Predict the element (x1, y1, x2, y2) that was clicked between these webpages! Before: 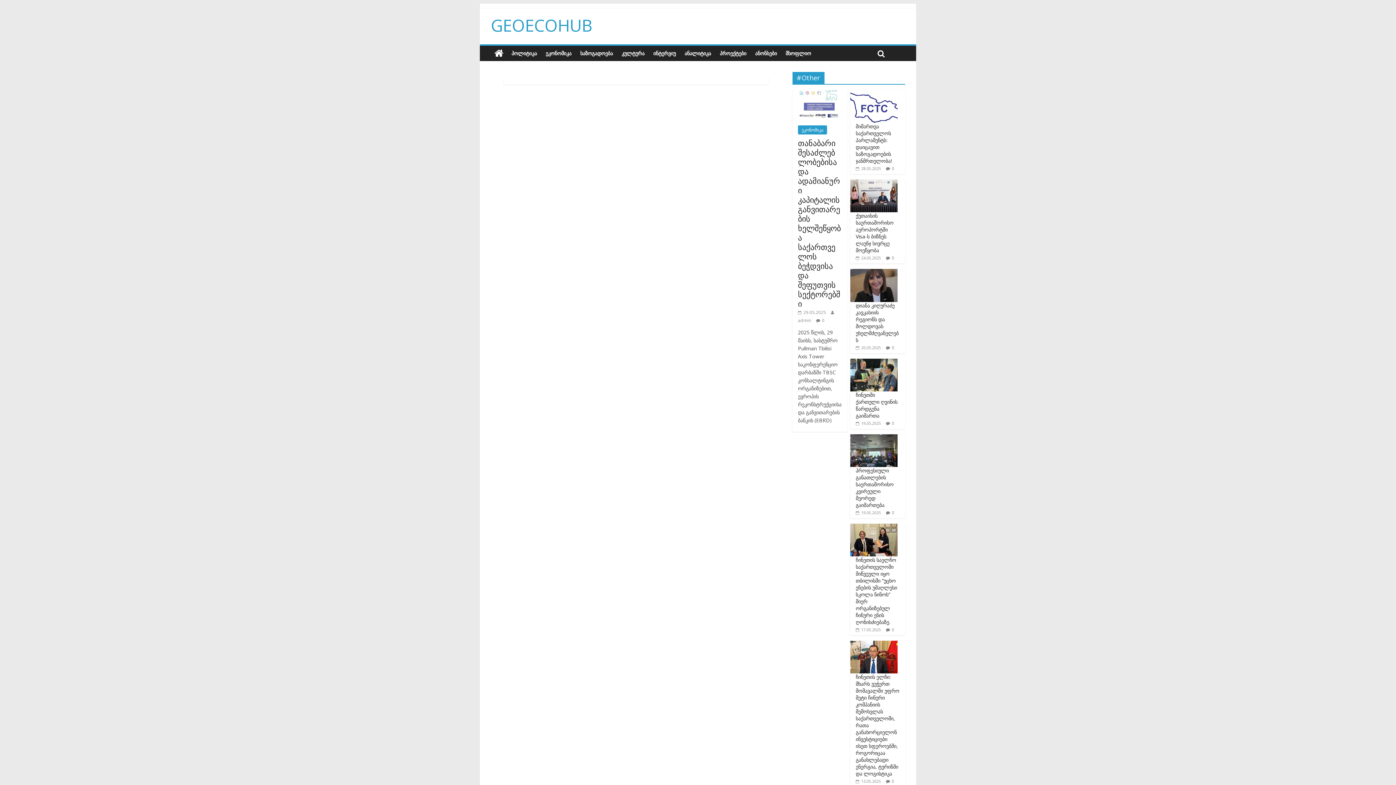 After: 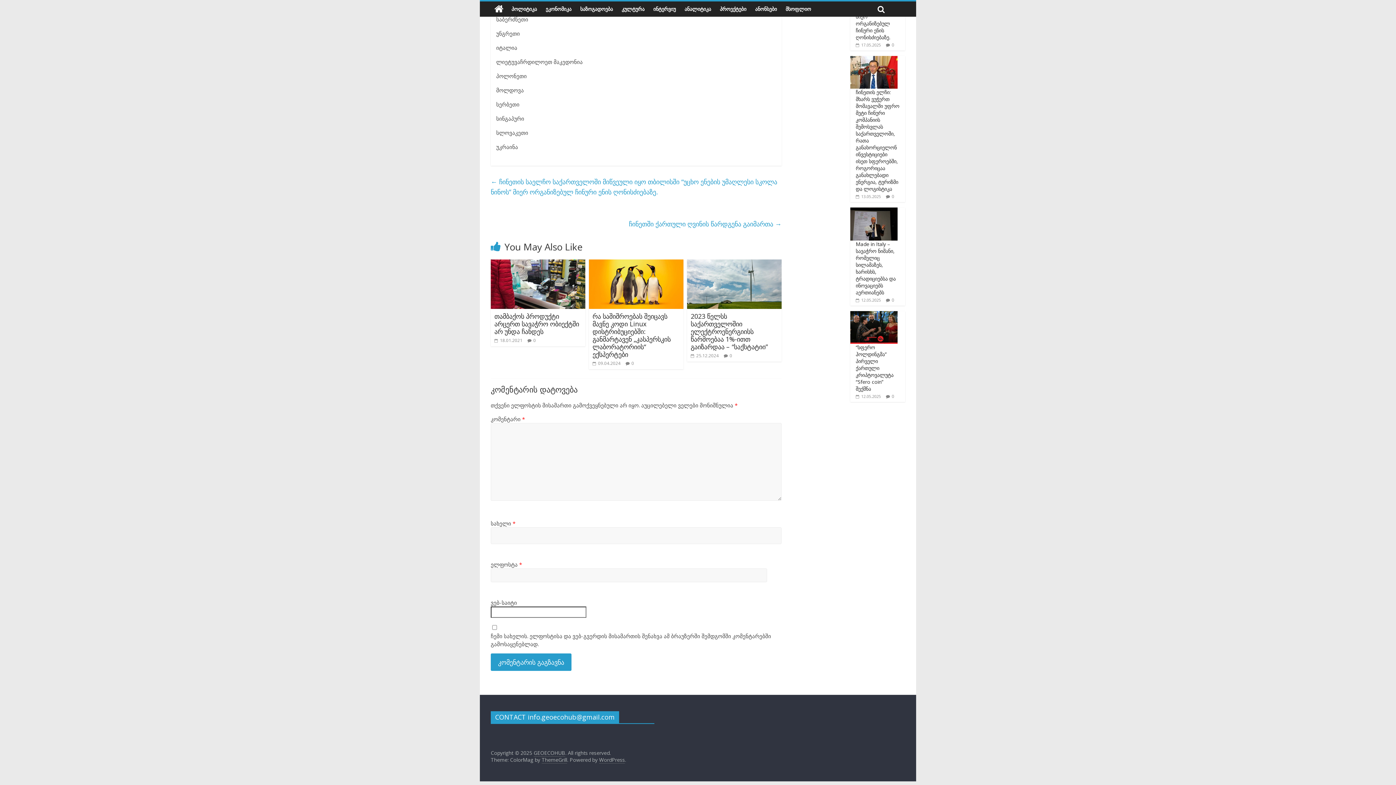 Action: bbox: (892, 509, 894, 516) label: 0